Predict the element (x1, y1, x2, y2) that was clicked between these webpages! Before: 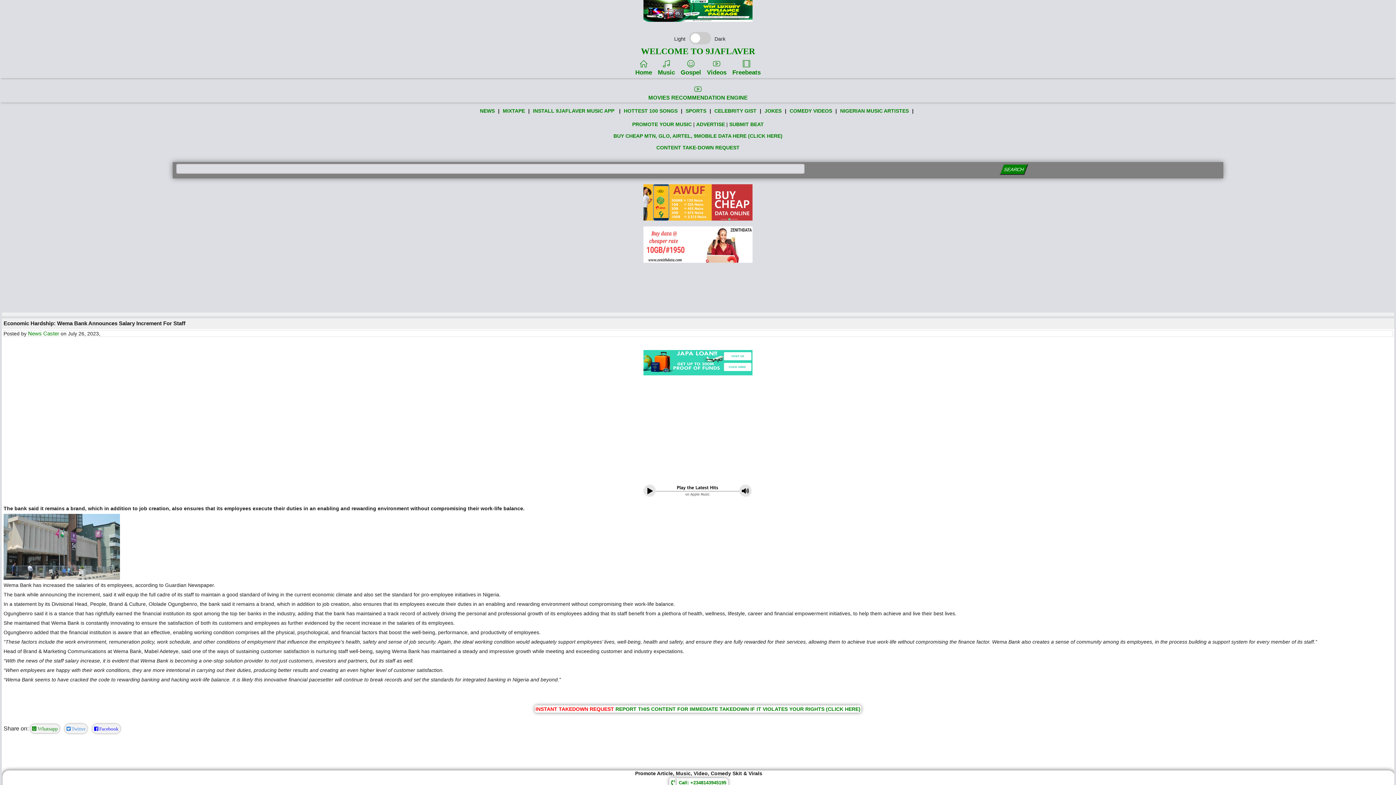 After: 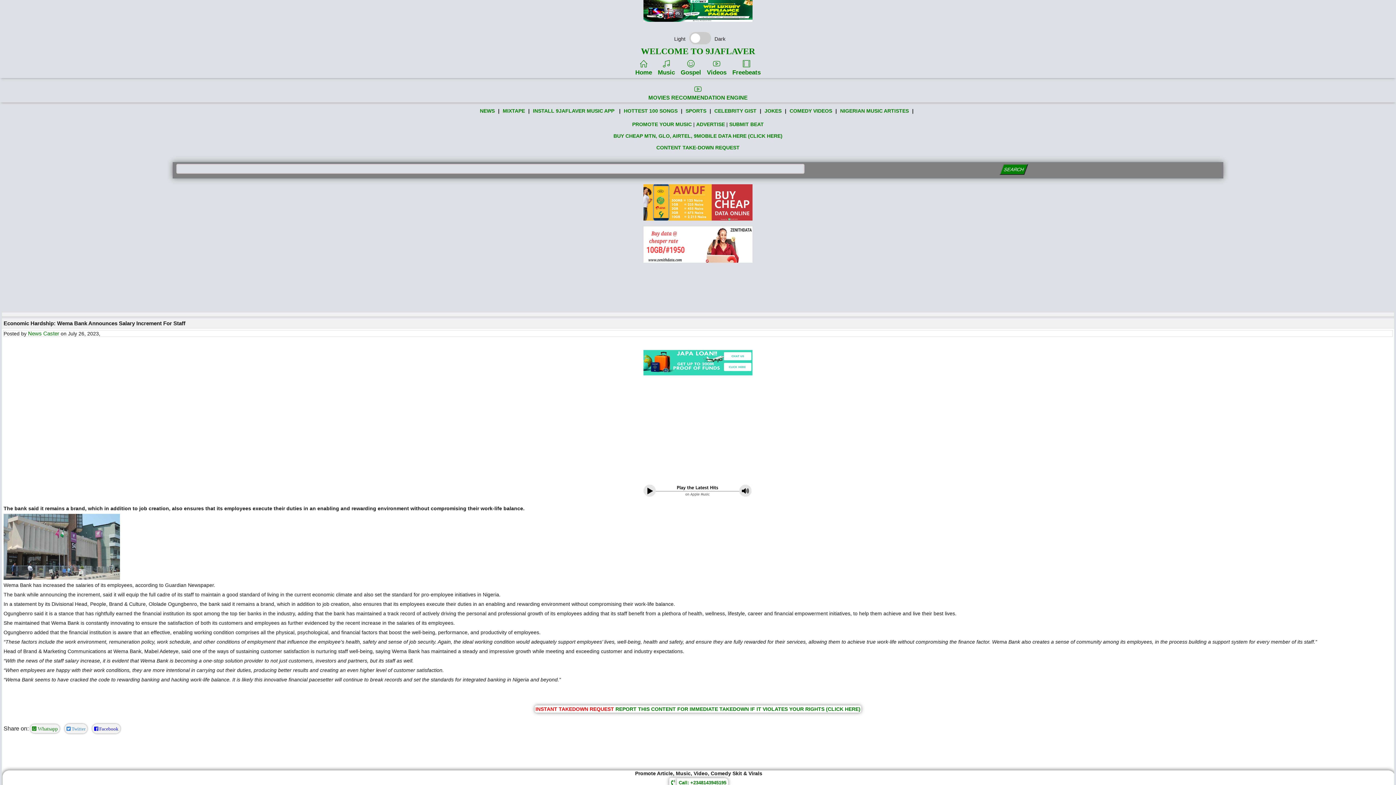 Action: bbox: (643, 258, 752, 264)